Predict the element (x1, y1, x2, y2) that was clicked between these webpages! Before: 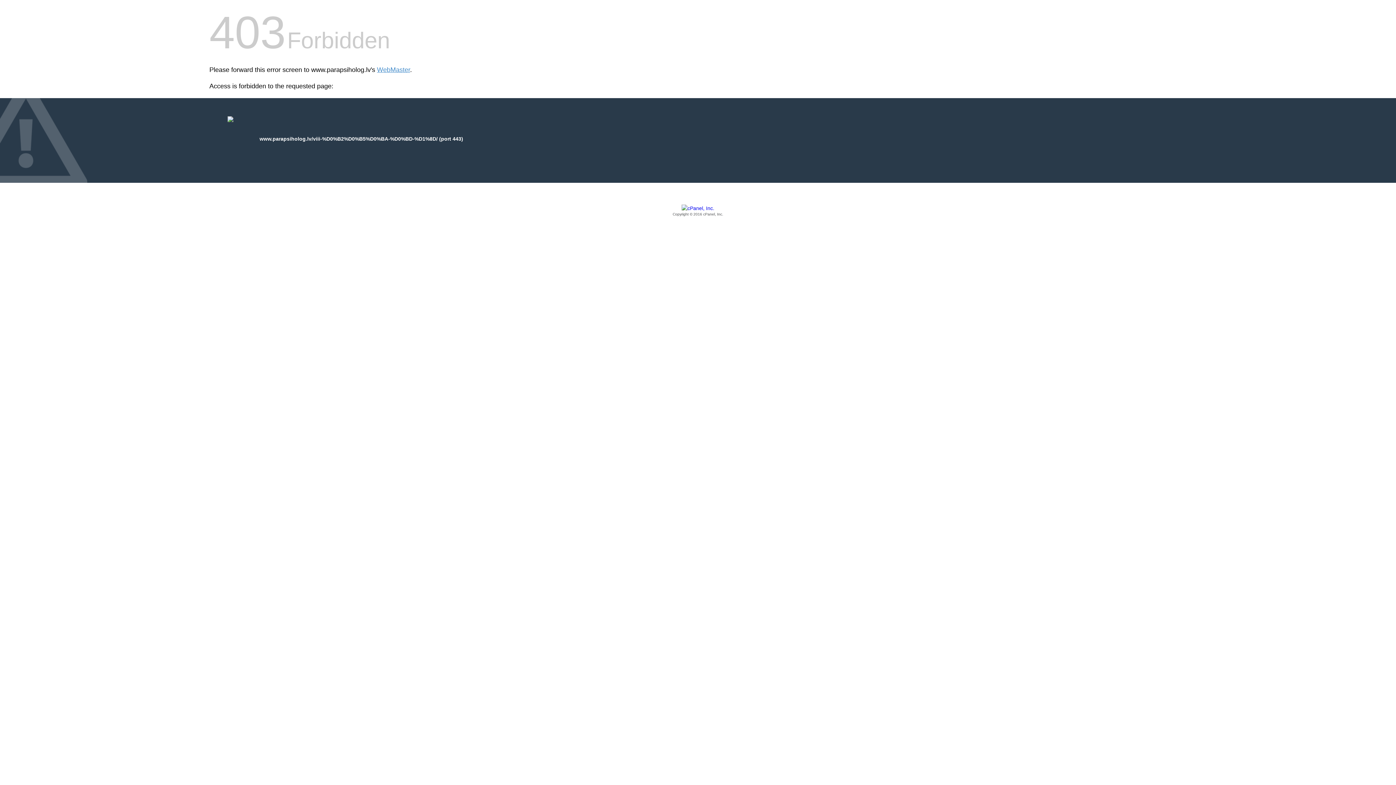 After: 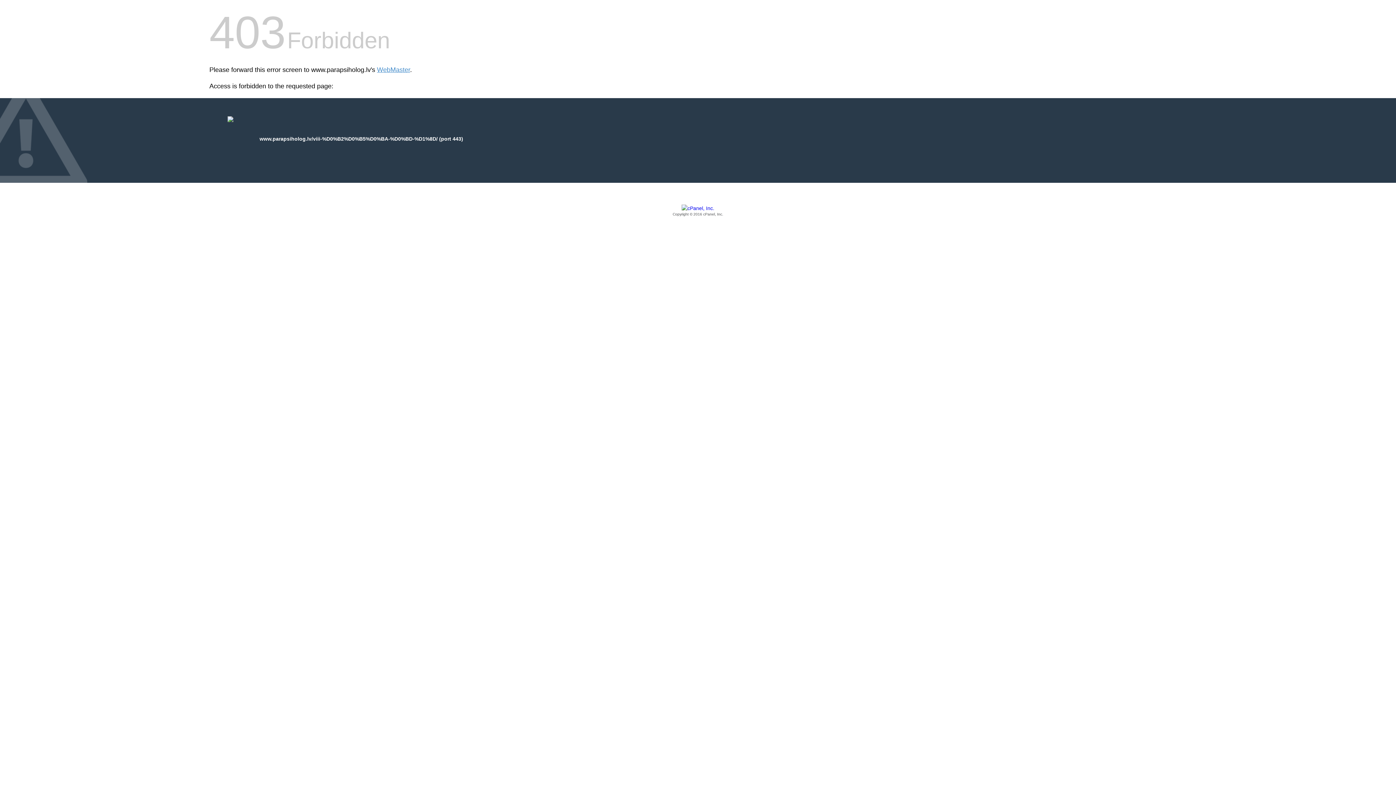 Action: bbox: (209, 205, 1186, 217) label: Copyright © 2016 cPanel, Inc.